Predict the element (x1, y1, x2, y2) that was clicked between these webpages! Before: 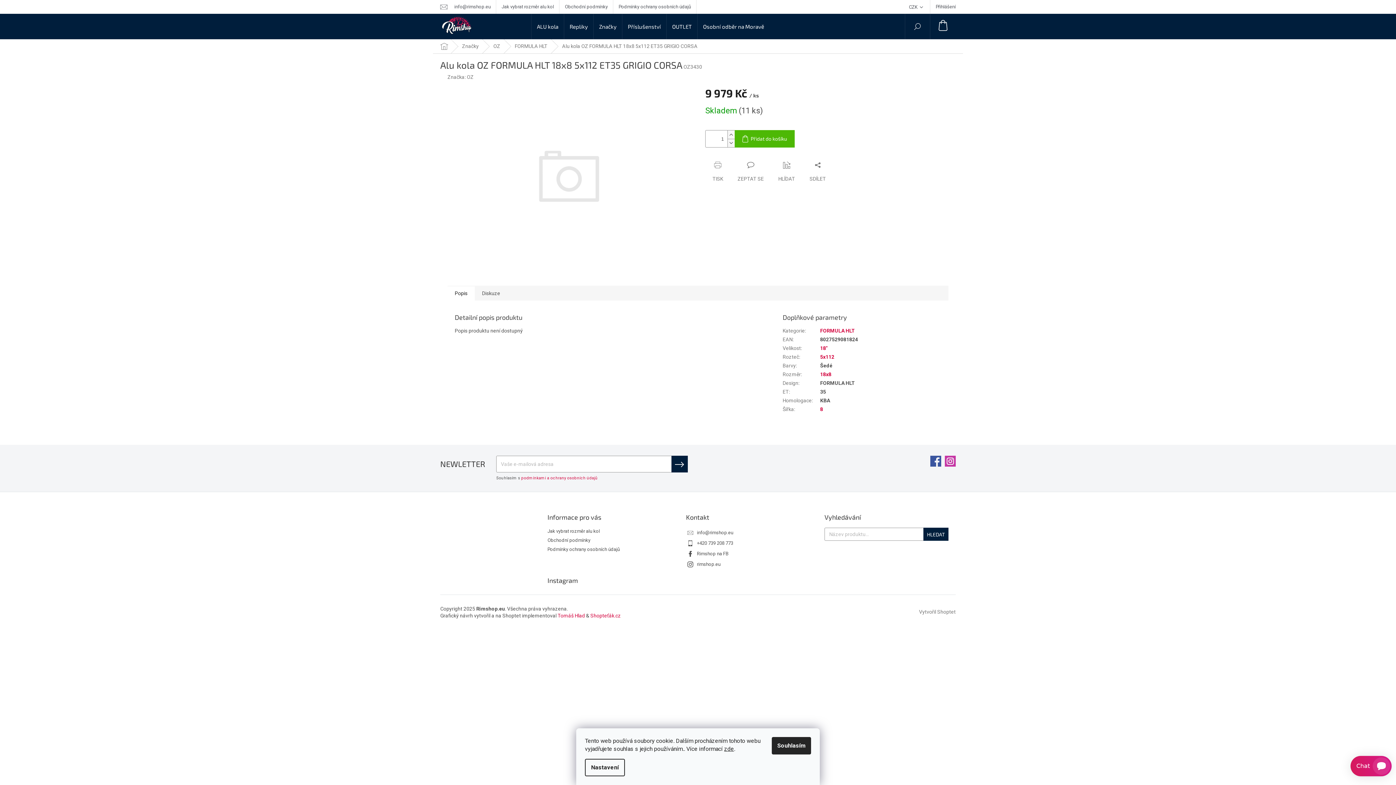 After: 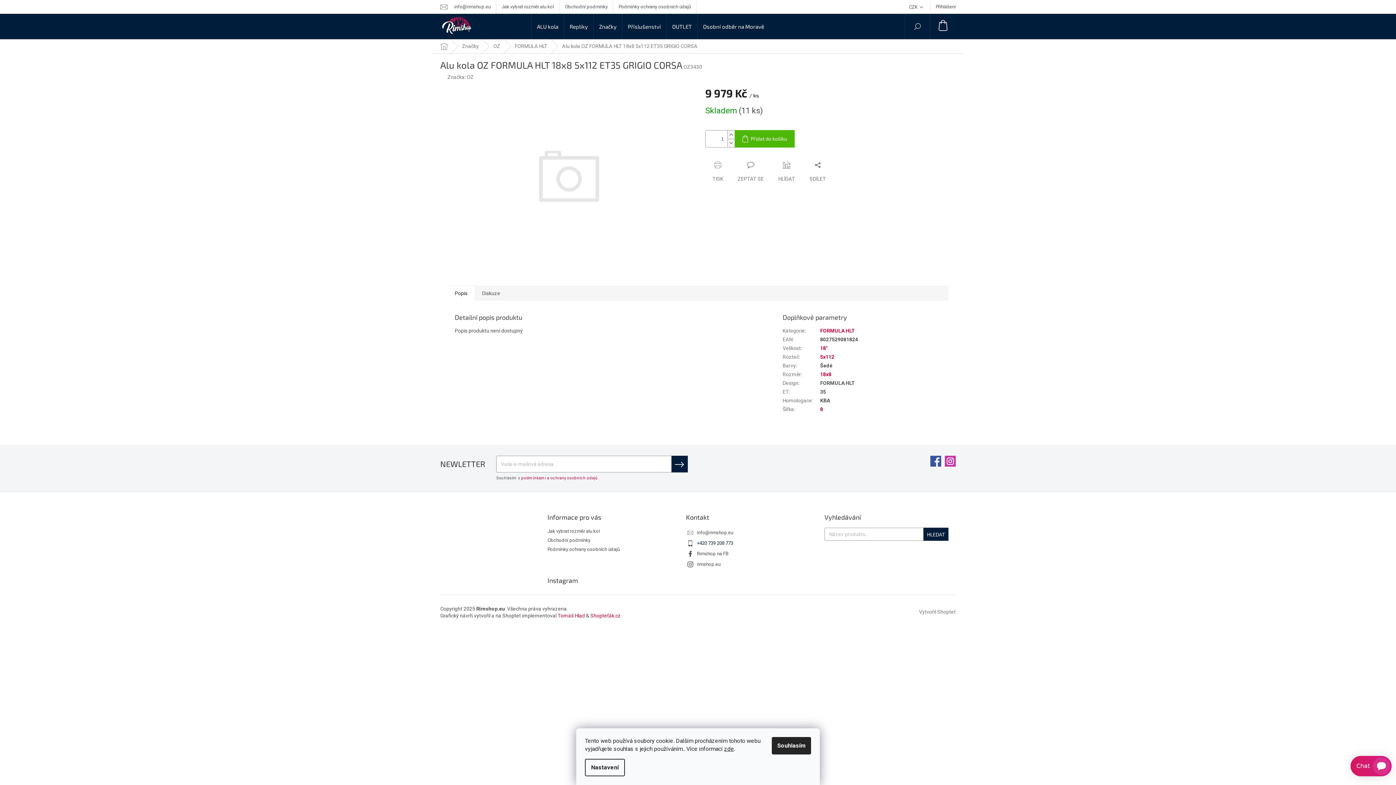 Action: bbox: (697, 540, 733, 546) label: Zavolat na +420739208773